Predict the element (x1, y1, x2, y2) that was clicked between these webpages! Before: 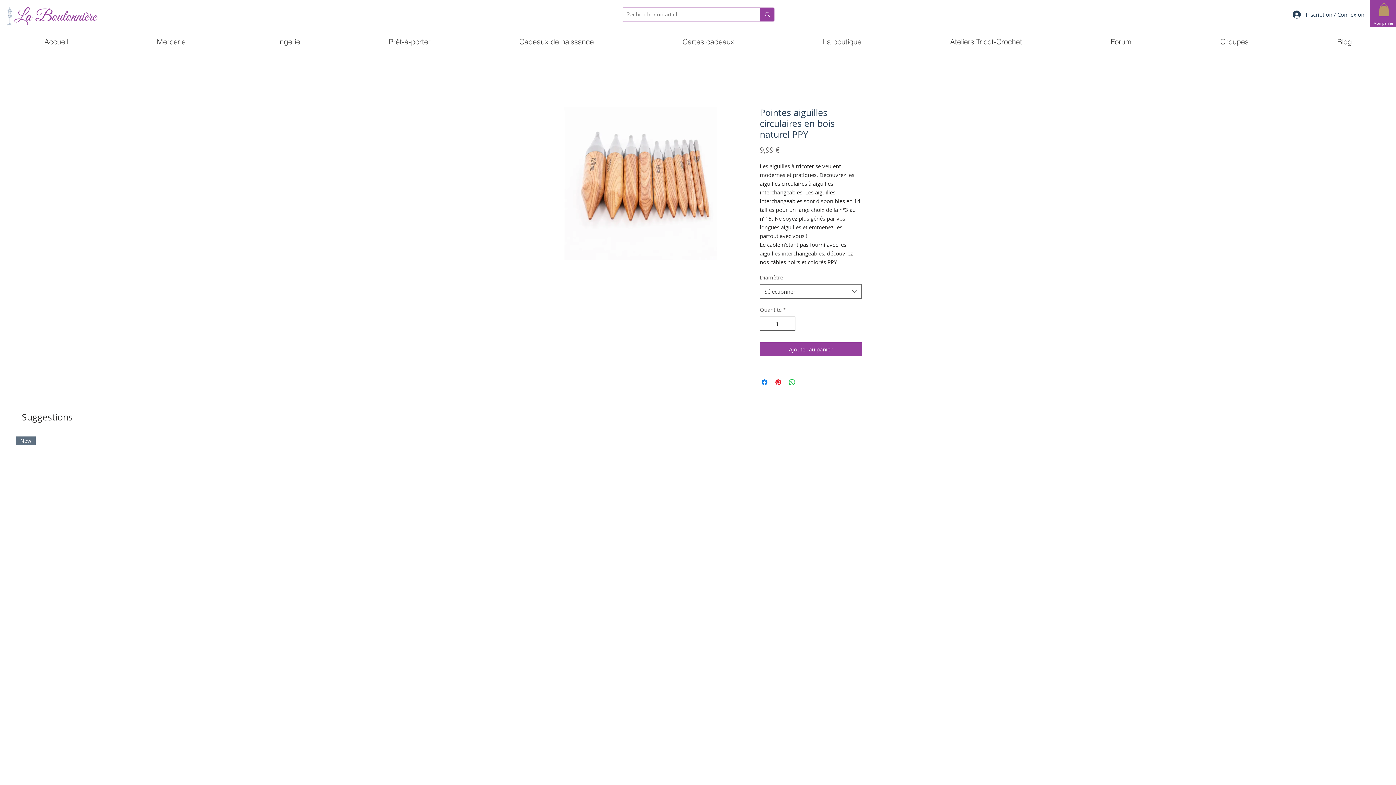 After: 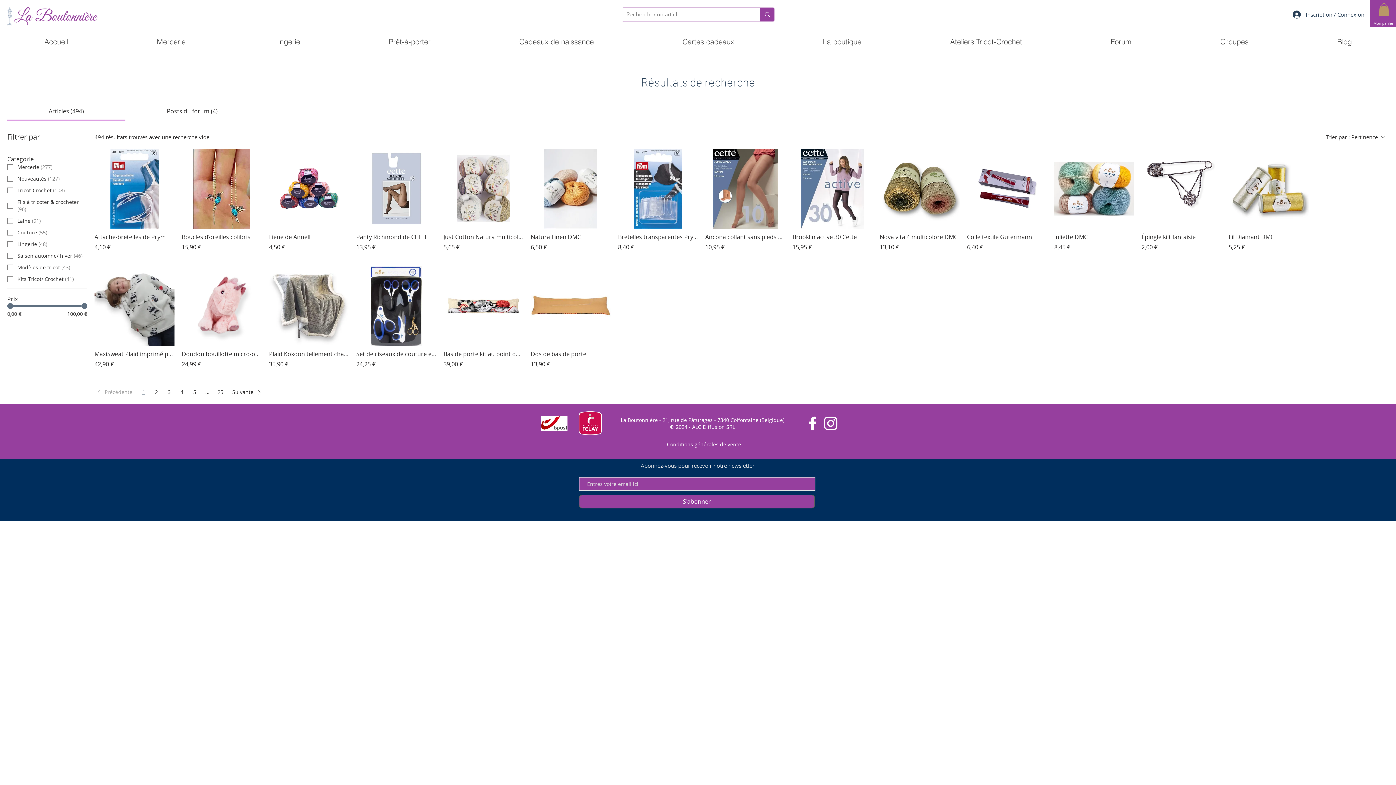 Action: bbox: (760, 7, 774, 21) label: Rechercher un article